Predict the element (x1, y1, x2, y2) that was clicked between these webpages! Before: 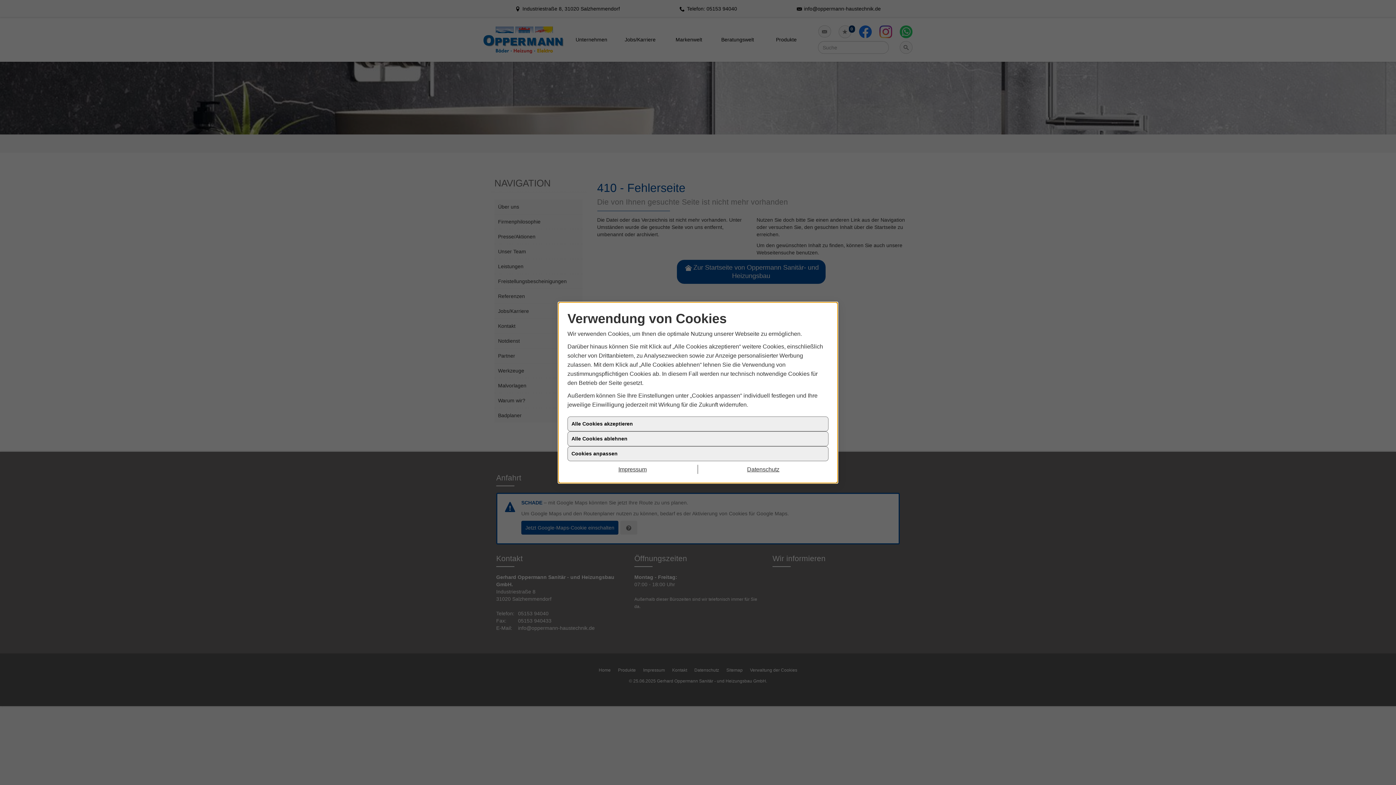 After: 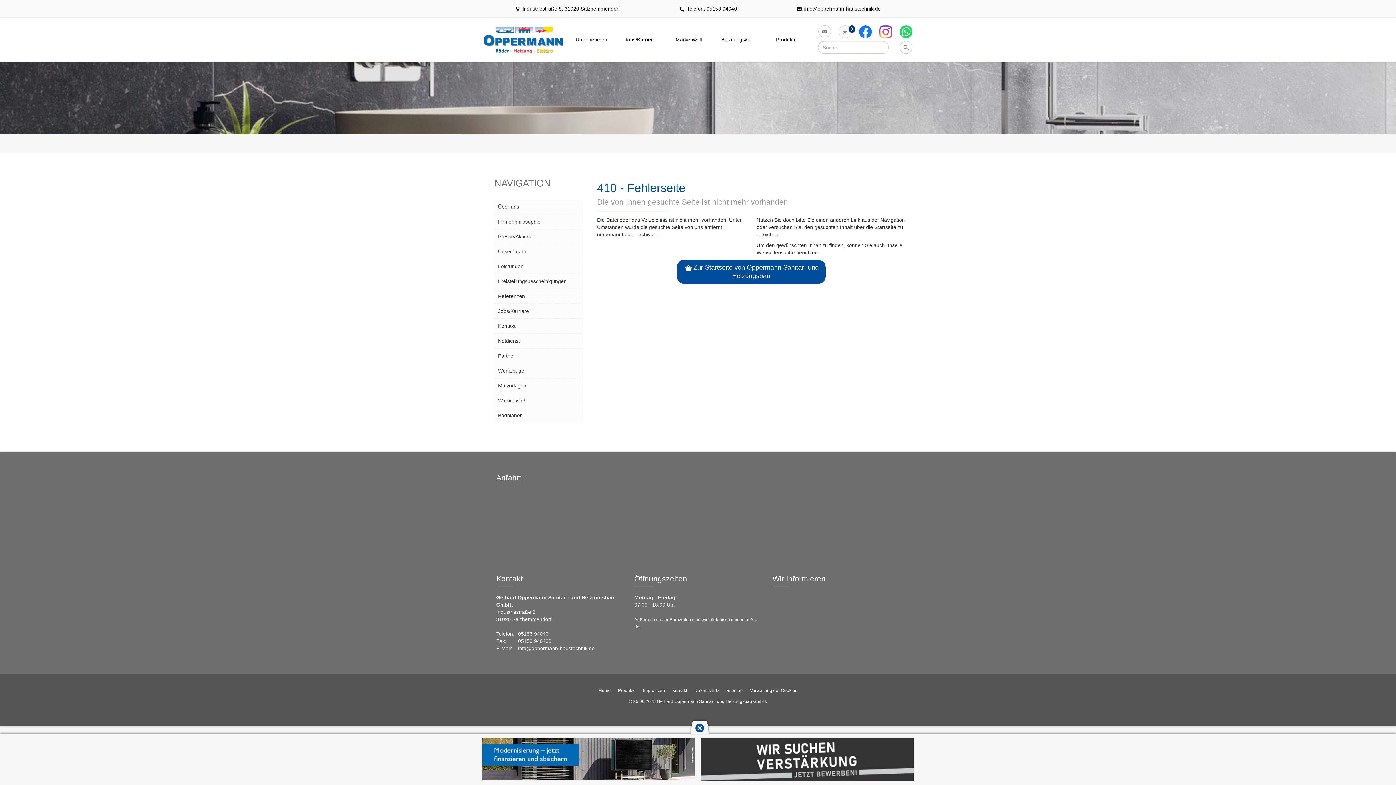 Action: label: Alle Cookies akzeptieren bbox: (567, 416, 828, 431)